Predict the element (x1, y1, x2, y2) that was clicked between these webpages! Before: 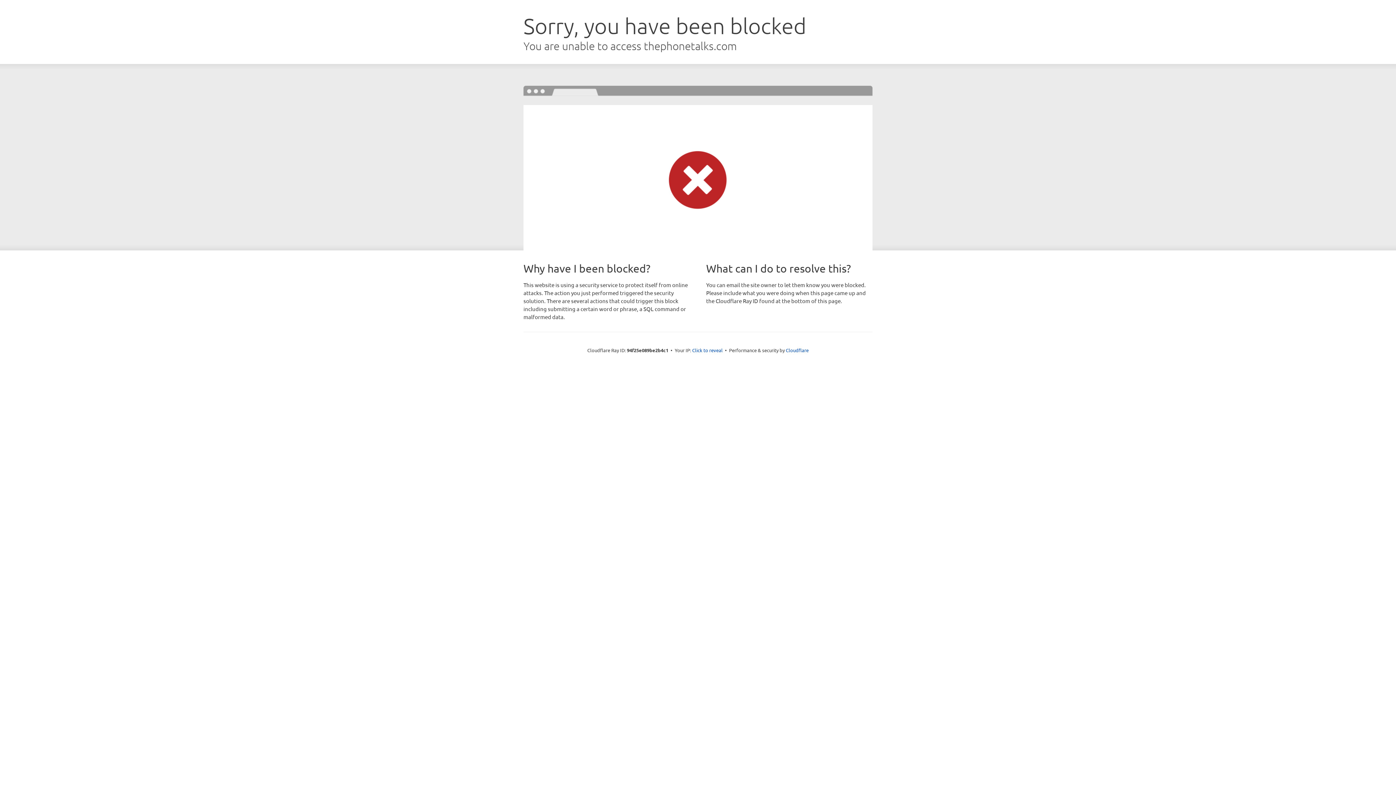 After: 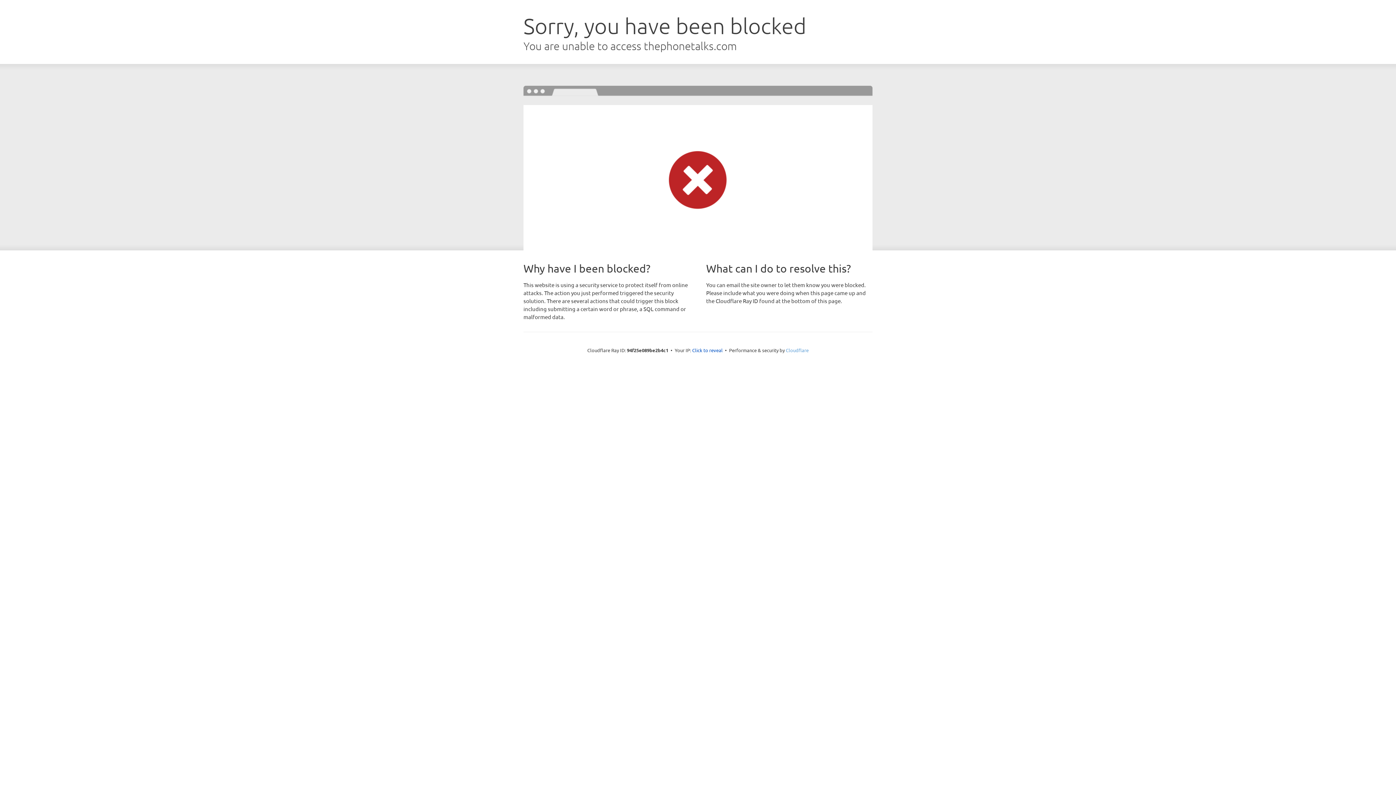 Action: bbox: (786, 347, 808, 353) label: Cloudflare